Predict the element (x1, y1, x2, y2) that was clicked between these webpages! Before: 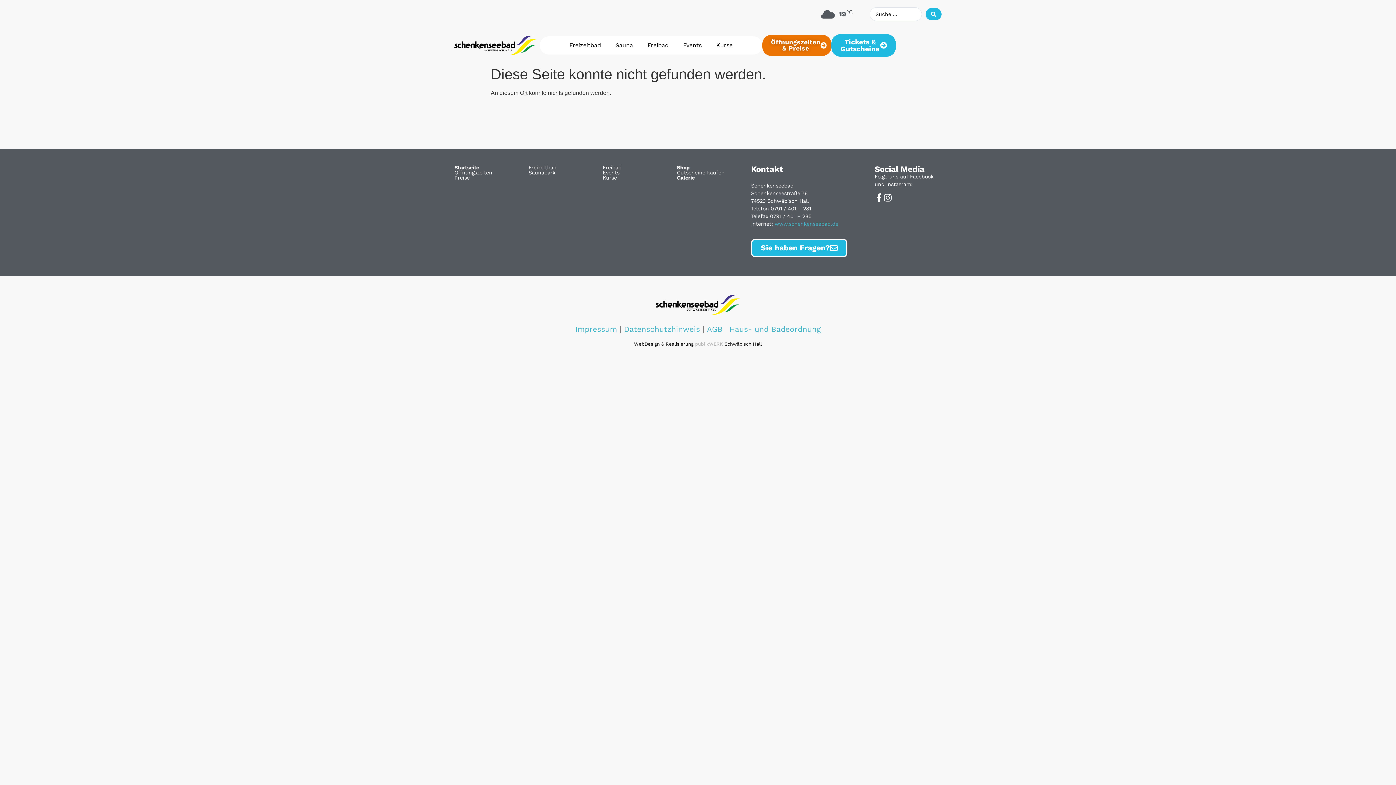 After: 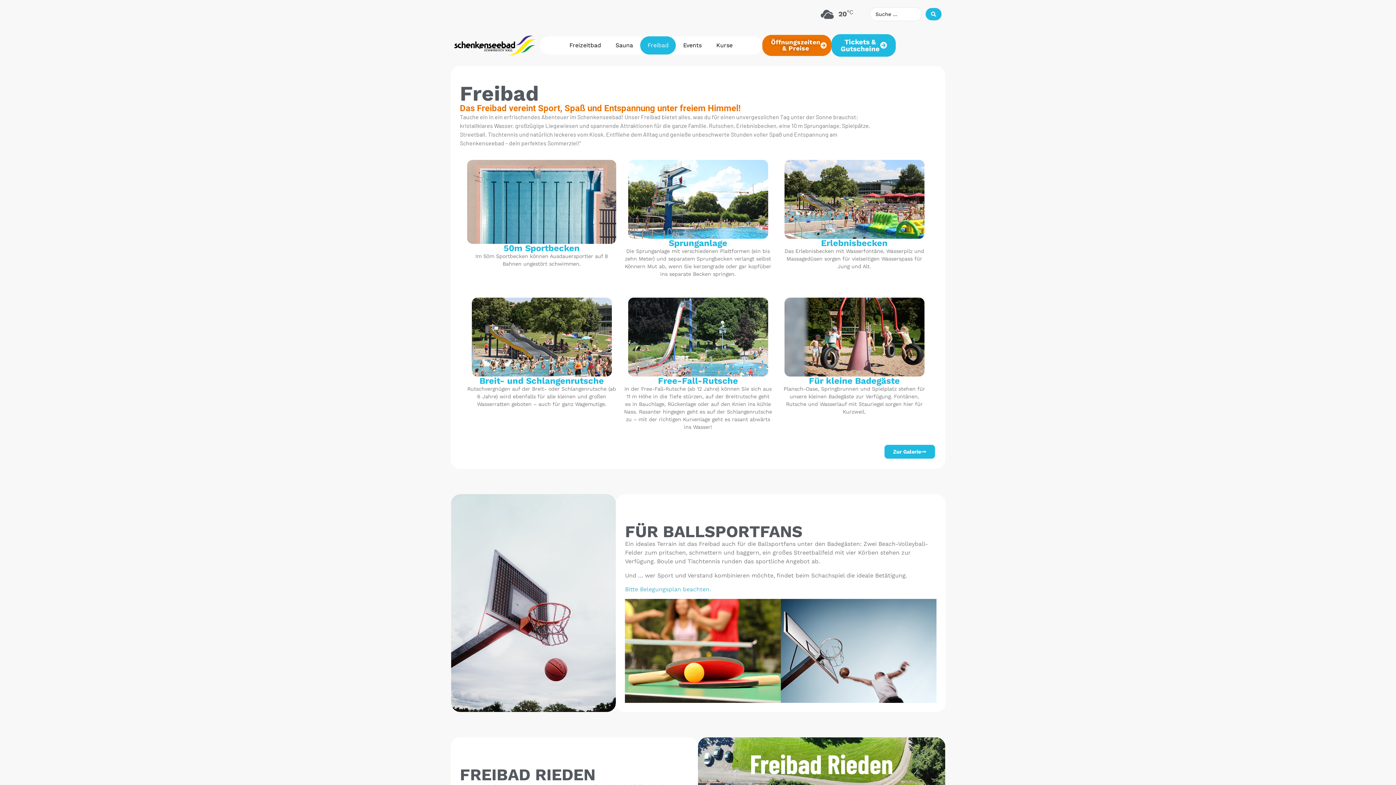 Action: label: Freibad bbox: (640, 36, 676, 54)